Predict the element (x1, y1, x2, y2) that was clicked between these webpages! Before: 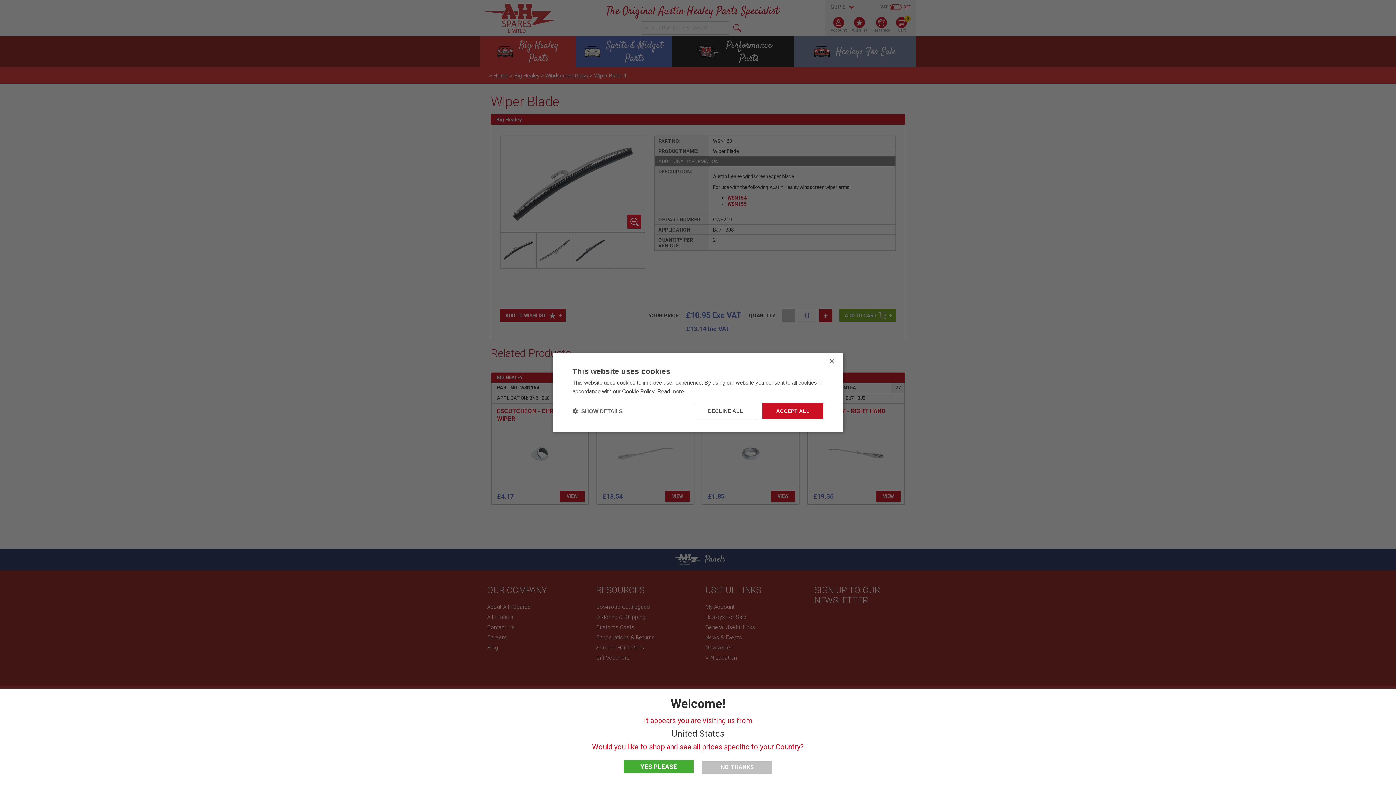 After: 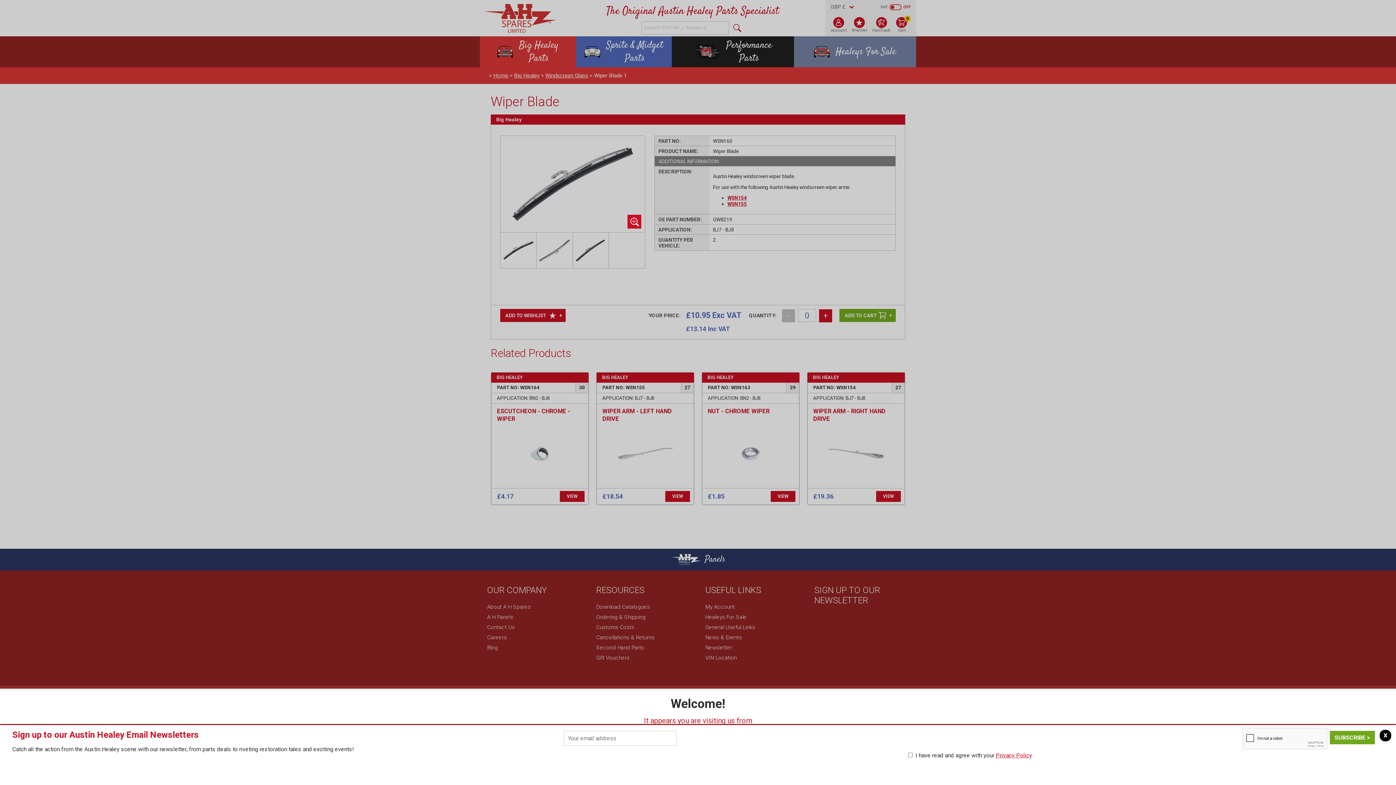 Action: label: Close bbox: (829, 359, 834, 364)